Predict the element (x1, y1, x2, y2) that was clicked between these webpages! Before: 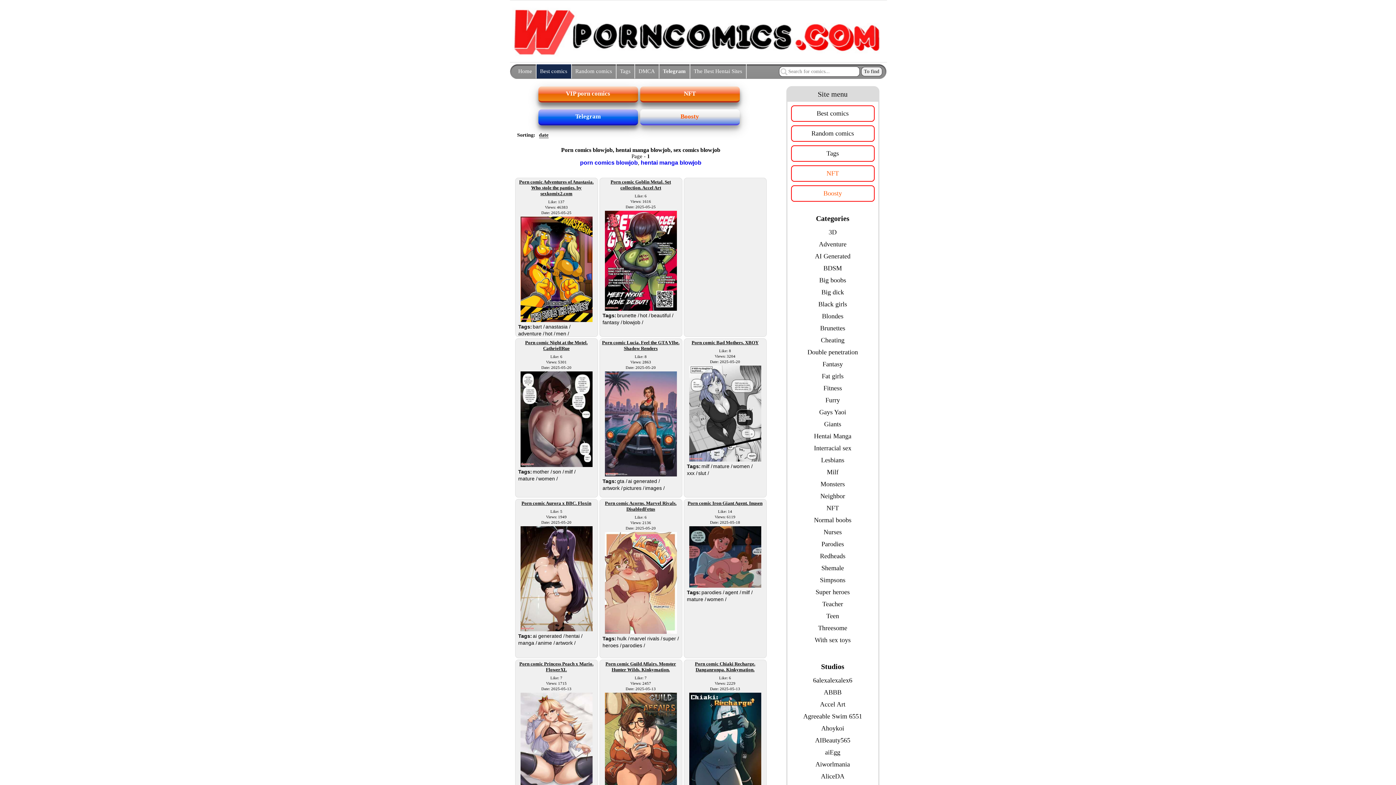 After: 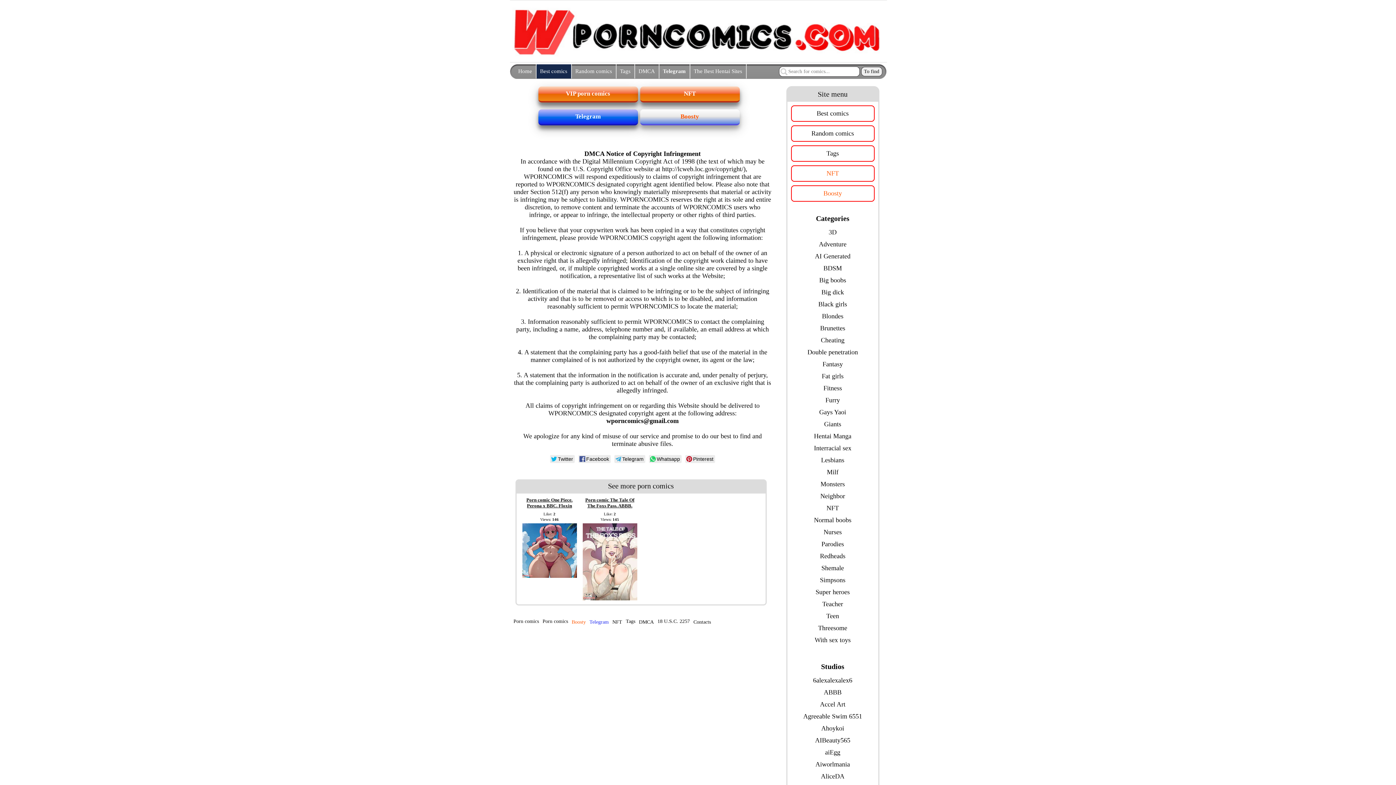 Action: label: DMCA bbox: (638, 68, 655, 74)